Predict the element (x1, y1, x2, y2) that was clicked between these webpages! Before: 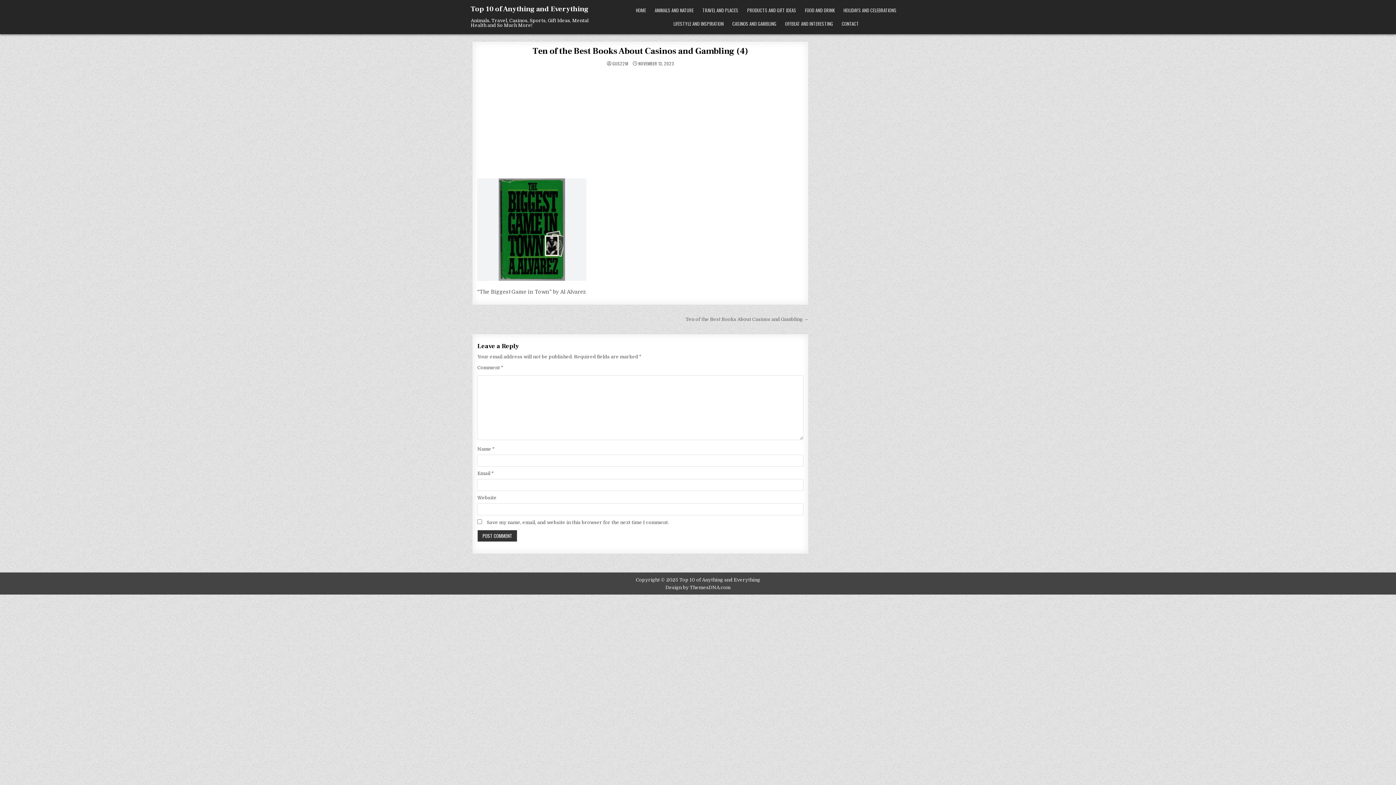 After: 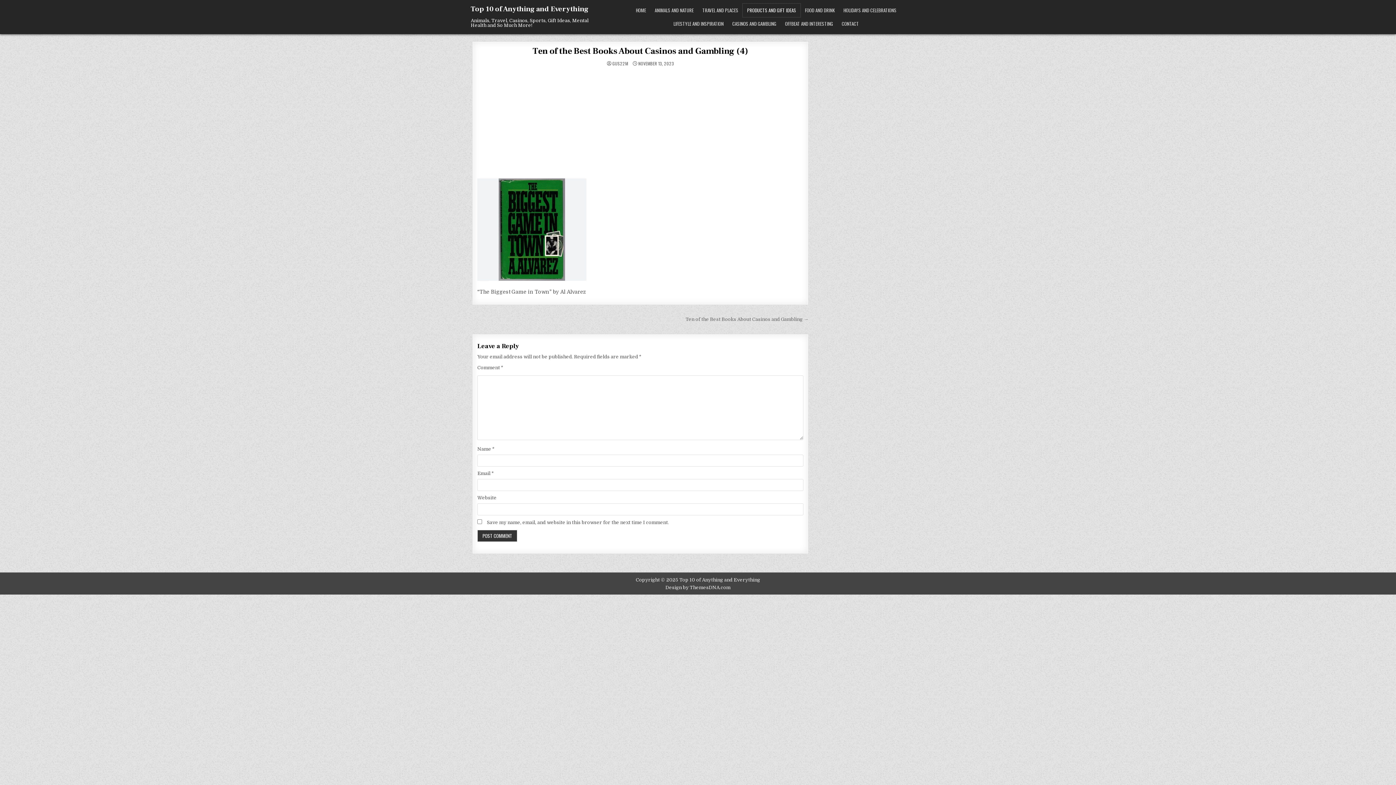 Action: label: PRODUCTS AND GIFT IDEAS bbox: (742, 3, 800, 17)